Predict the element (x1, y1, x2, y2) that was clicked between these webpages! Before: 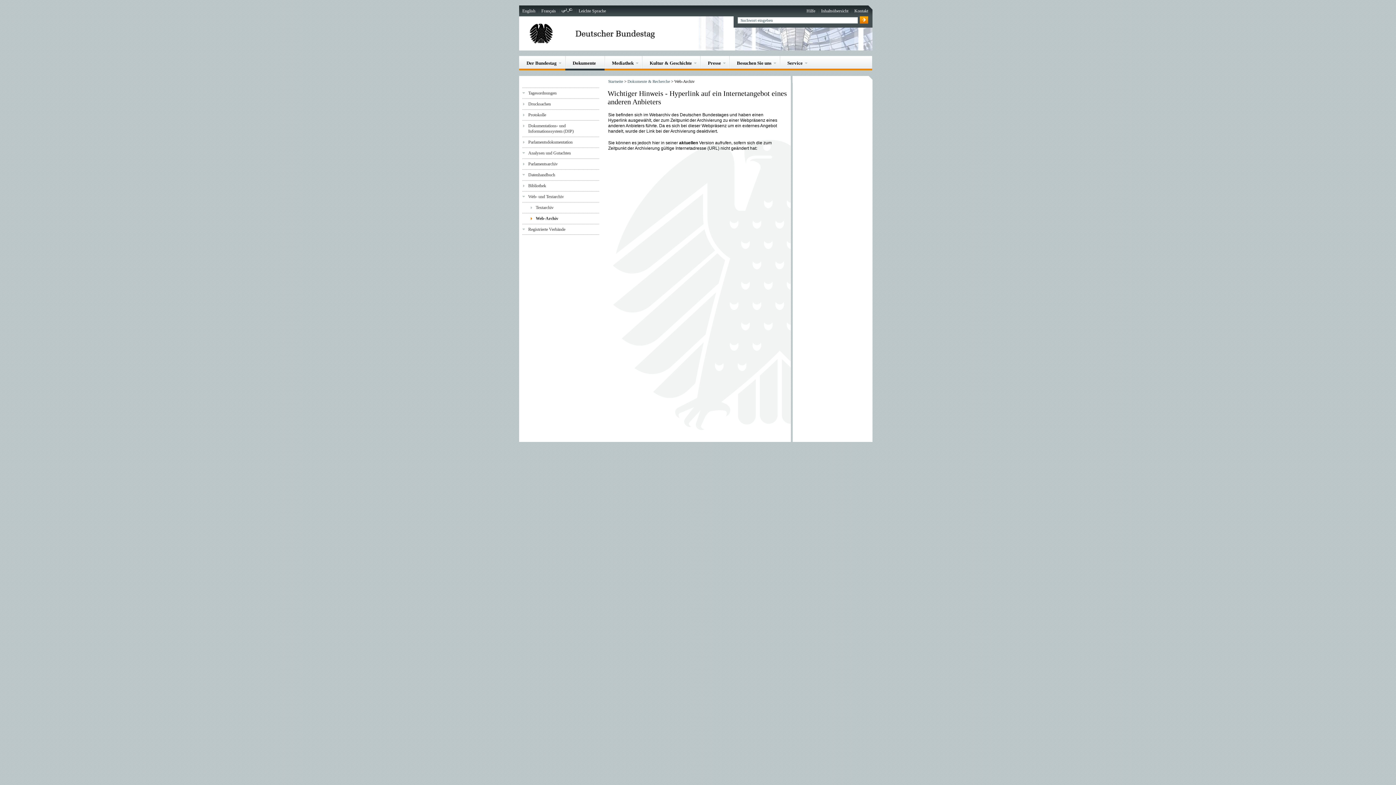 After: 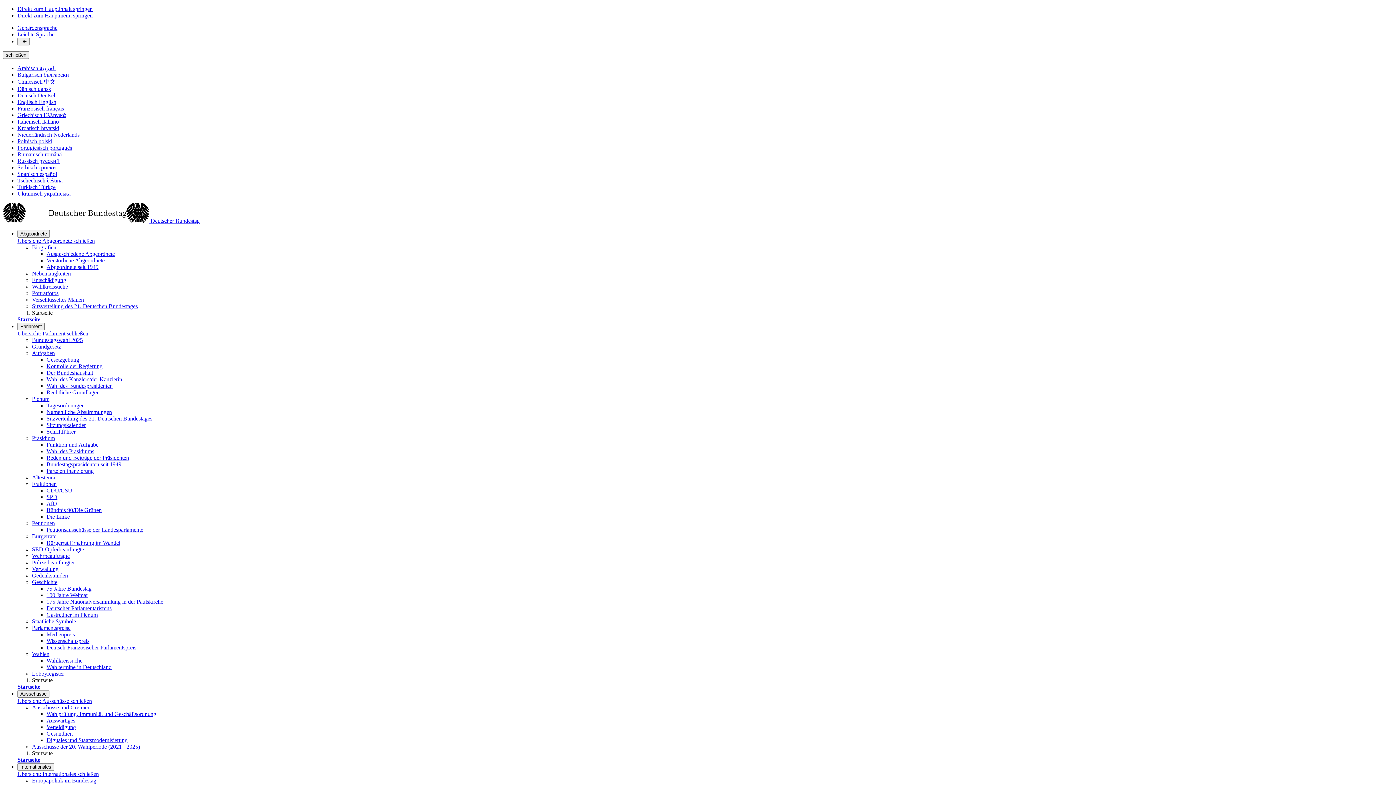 Action: label: Startseite bbox: (608, 79, 623, 83)